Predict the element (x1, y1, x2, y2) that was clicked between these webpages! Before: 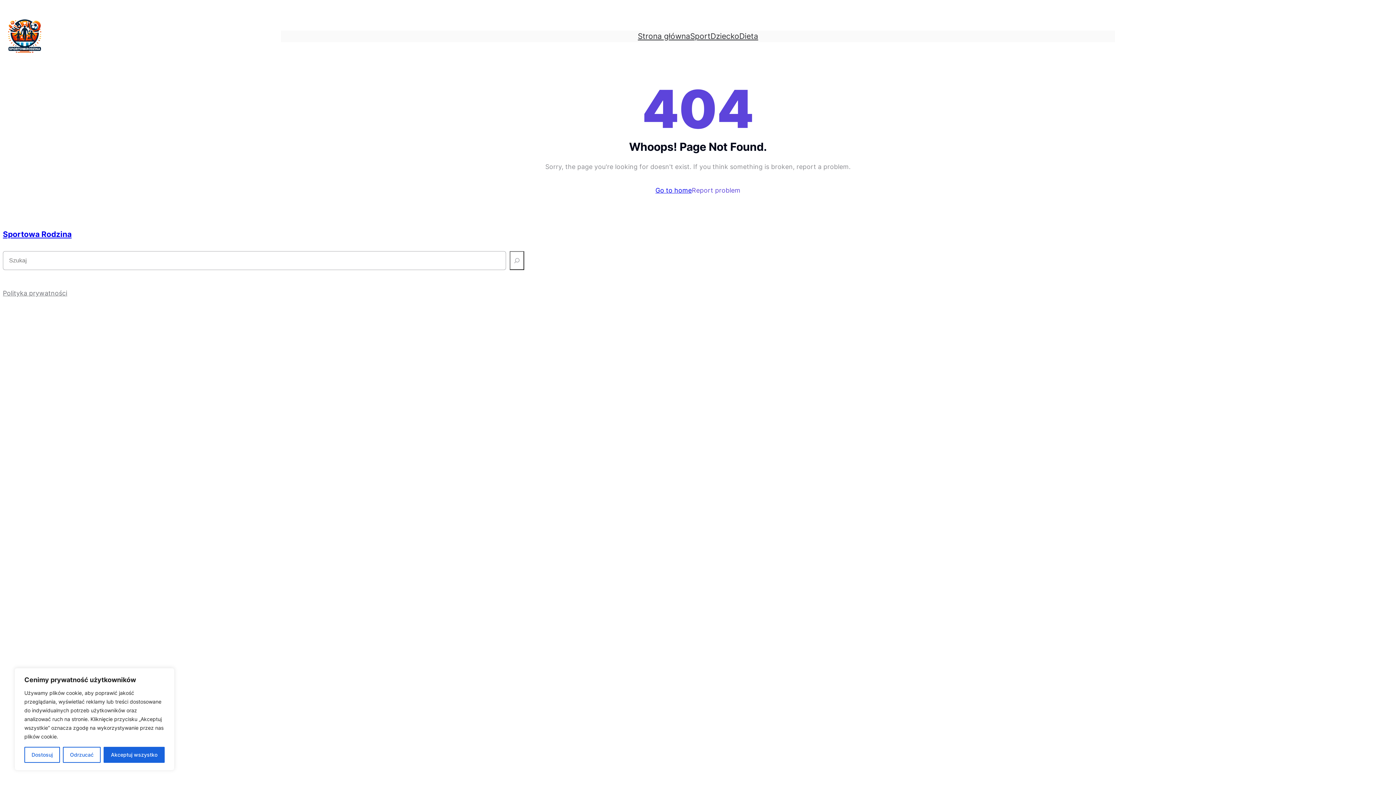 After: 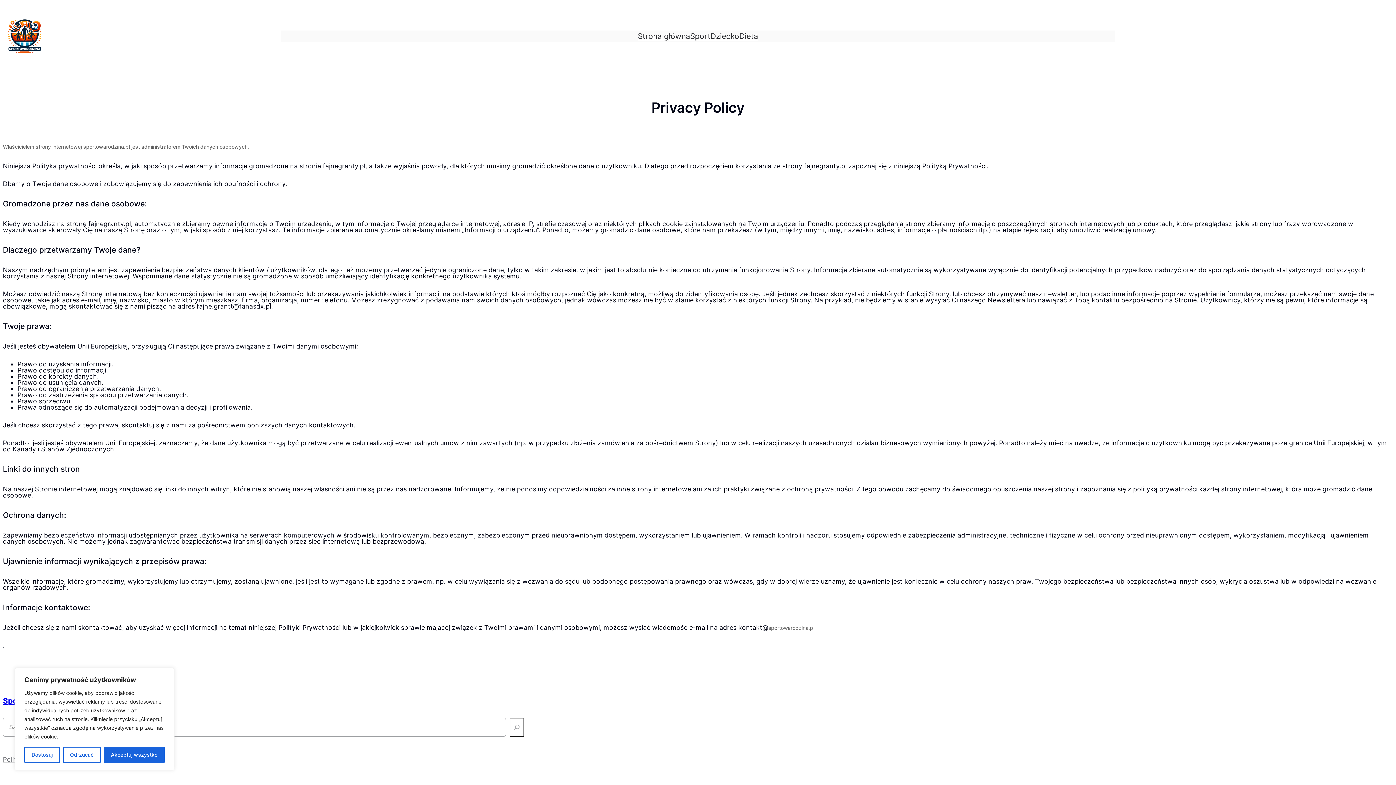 Action: bbox: (2, 290, 67, 296) label: Polityka prywatności